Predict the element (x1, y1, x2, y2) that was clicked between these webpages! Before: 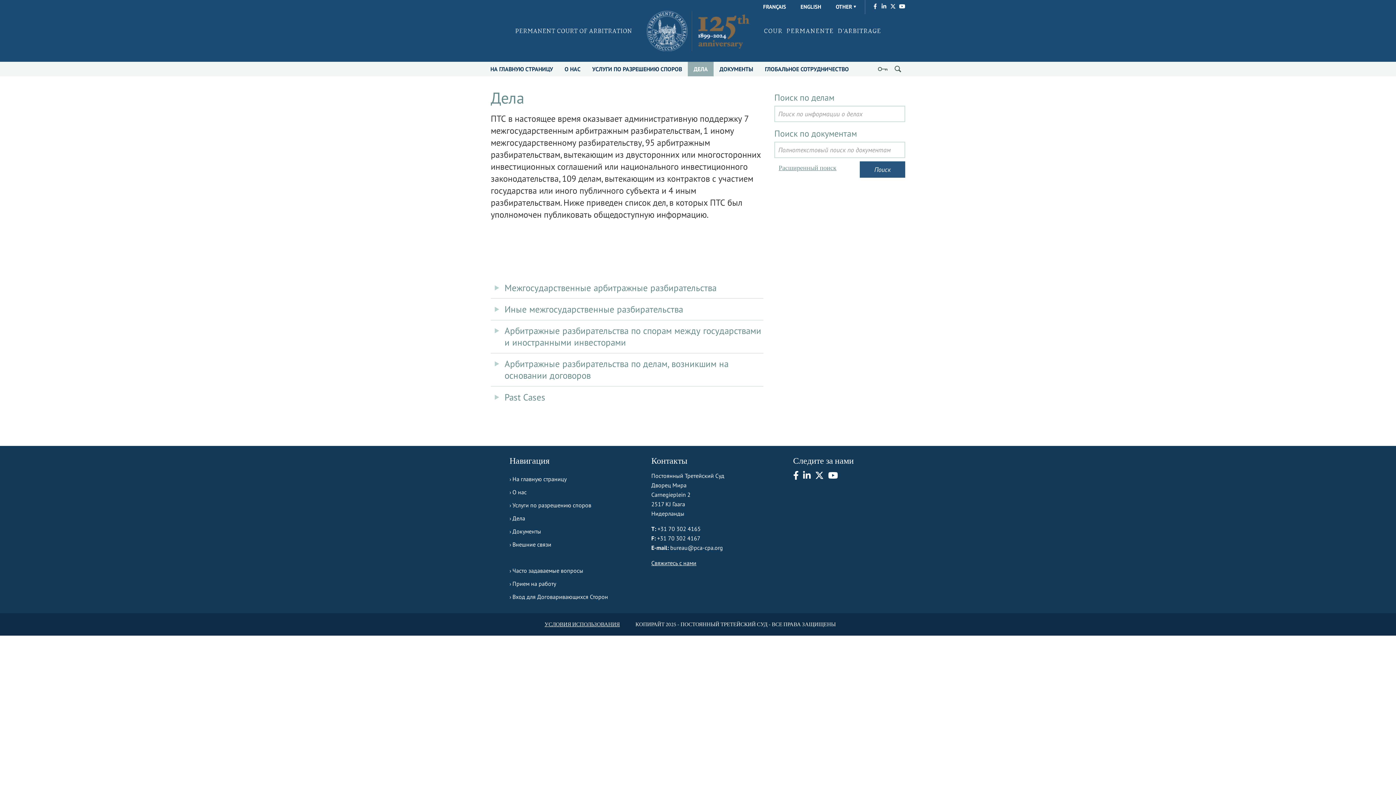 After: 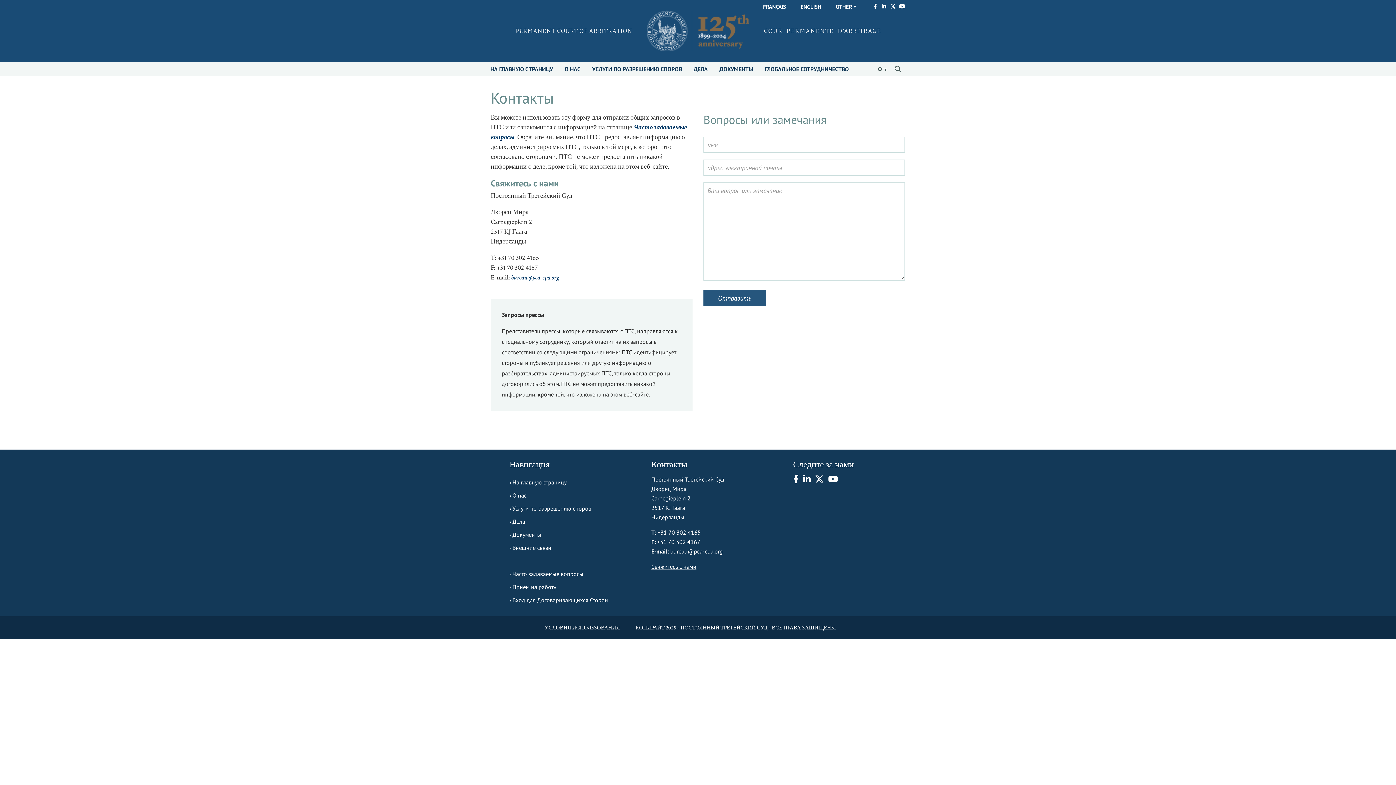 Action: bbox: (651, 559, 696, 567) label: Свяжитесь с нами